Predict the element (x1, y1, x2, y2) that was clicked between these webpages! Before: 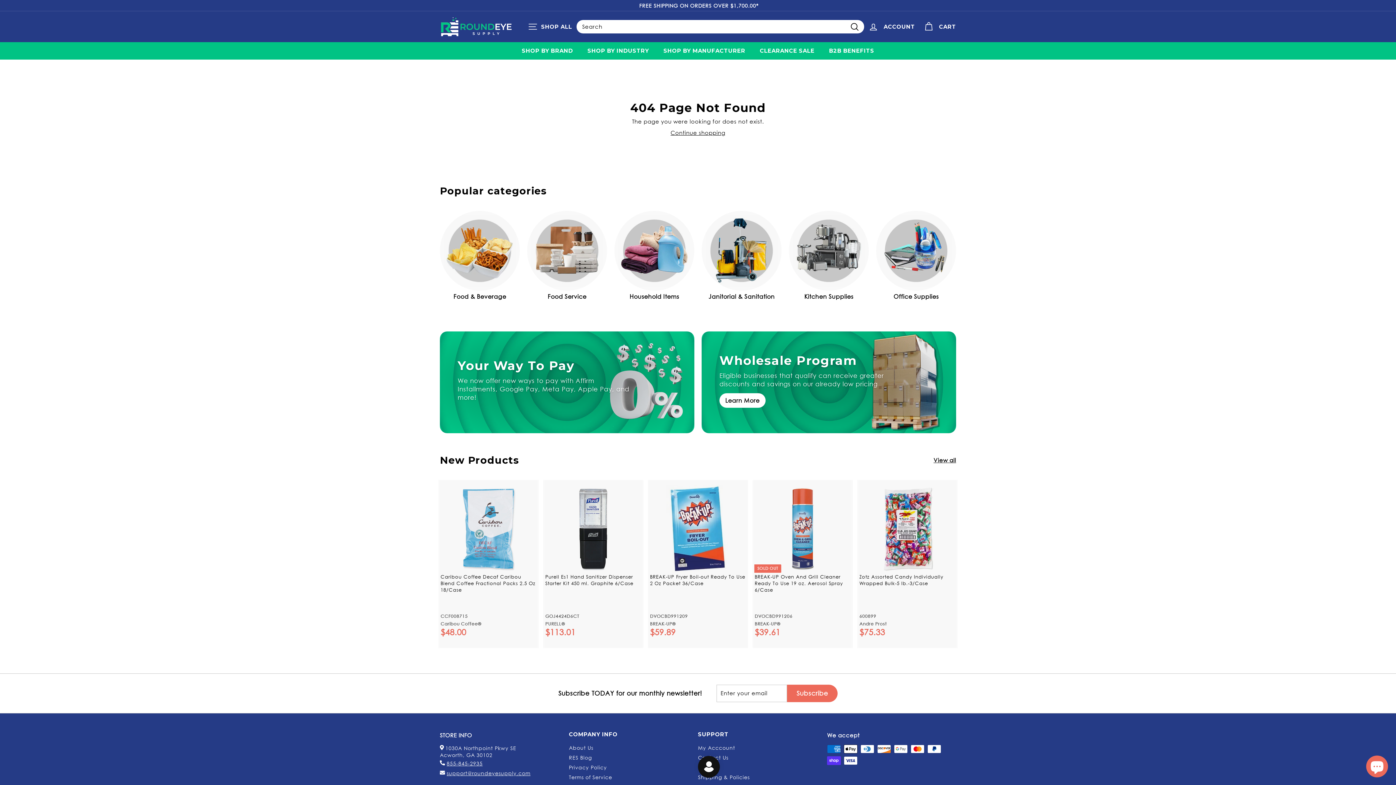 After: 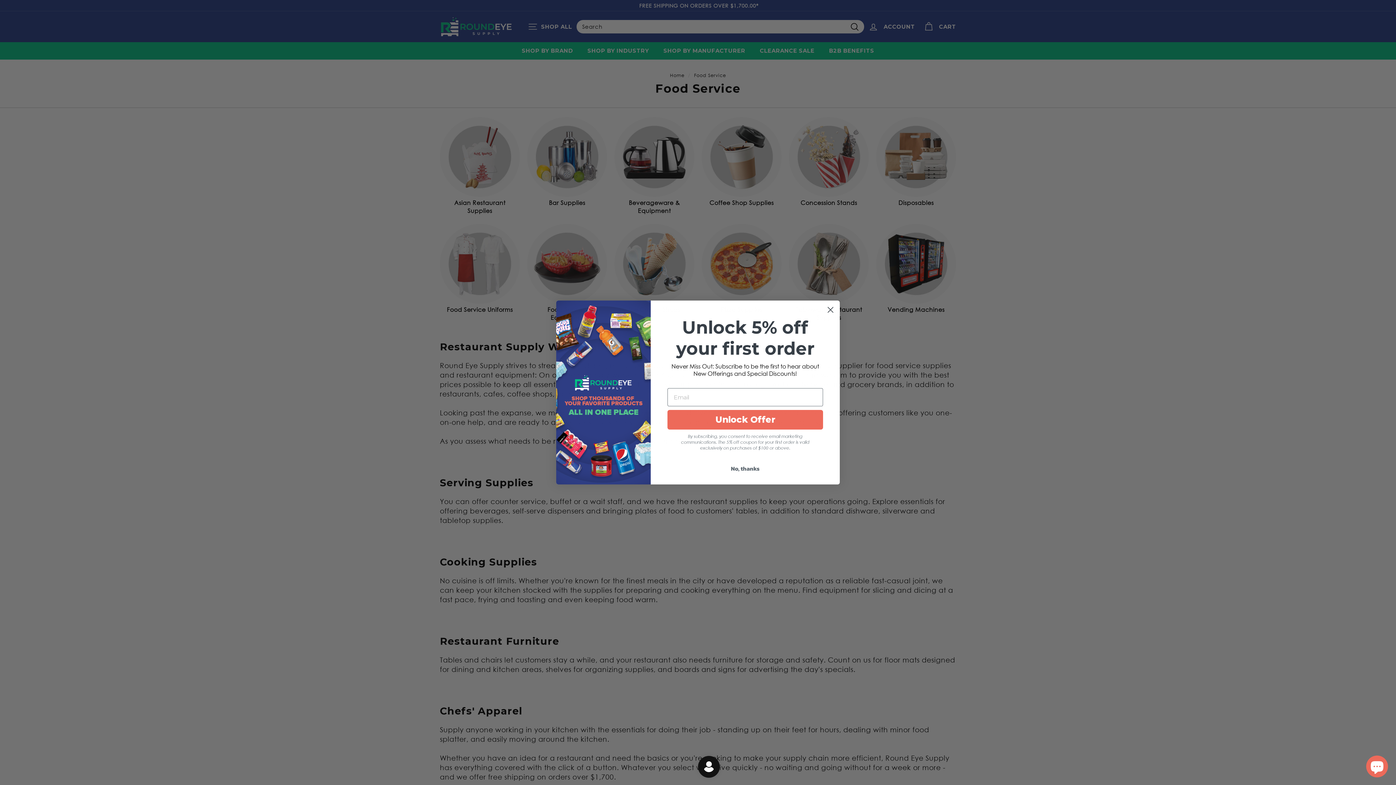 Action: label: Food Service bbox: (527, 210, 607, 300)